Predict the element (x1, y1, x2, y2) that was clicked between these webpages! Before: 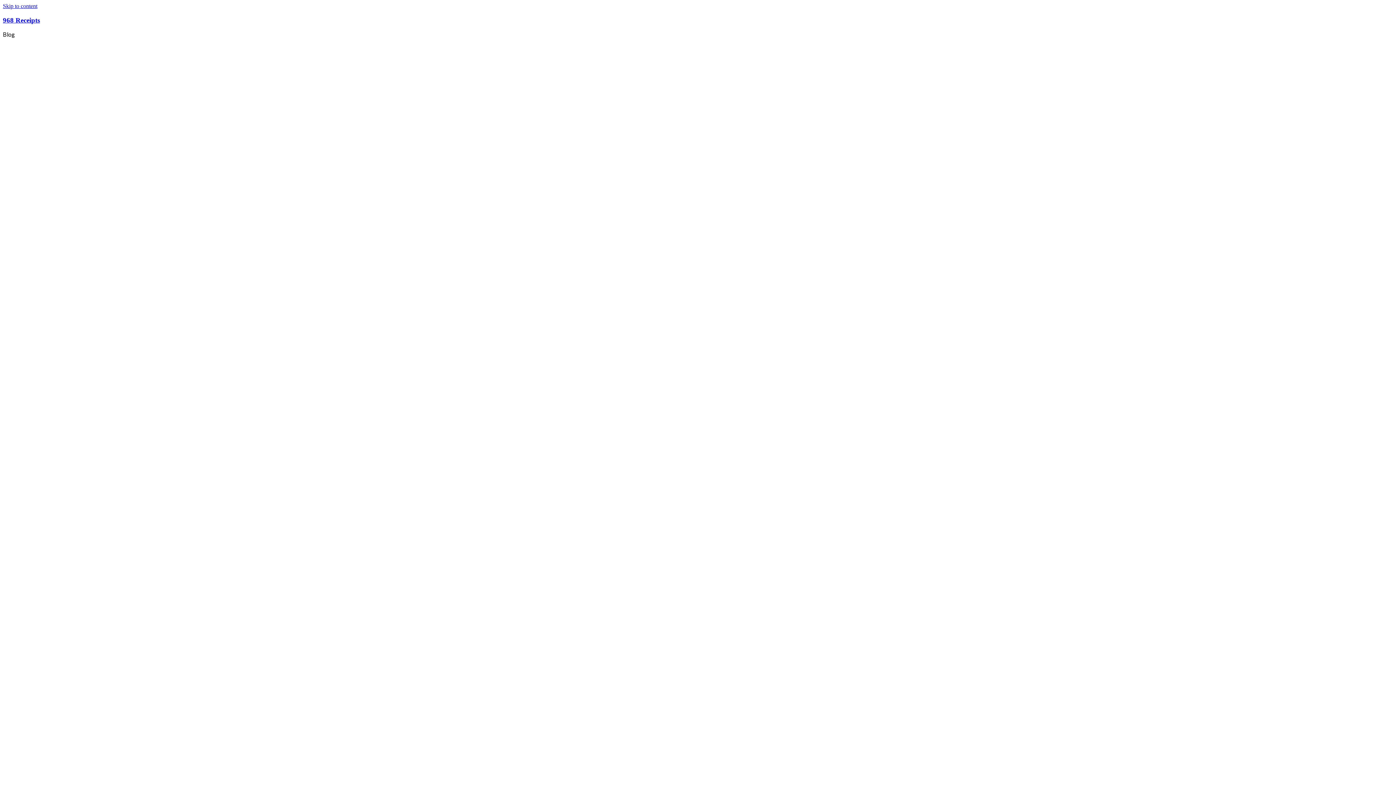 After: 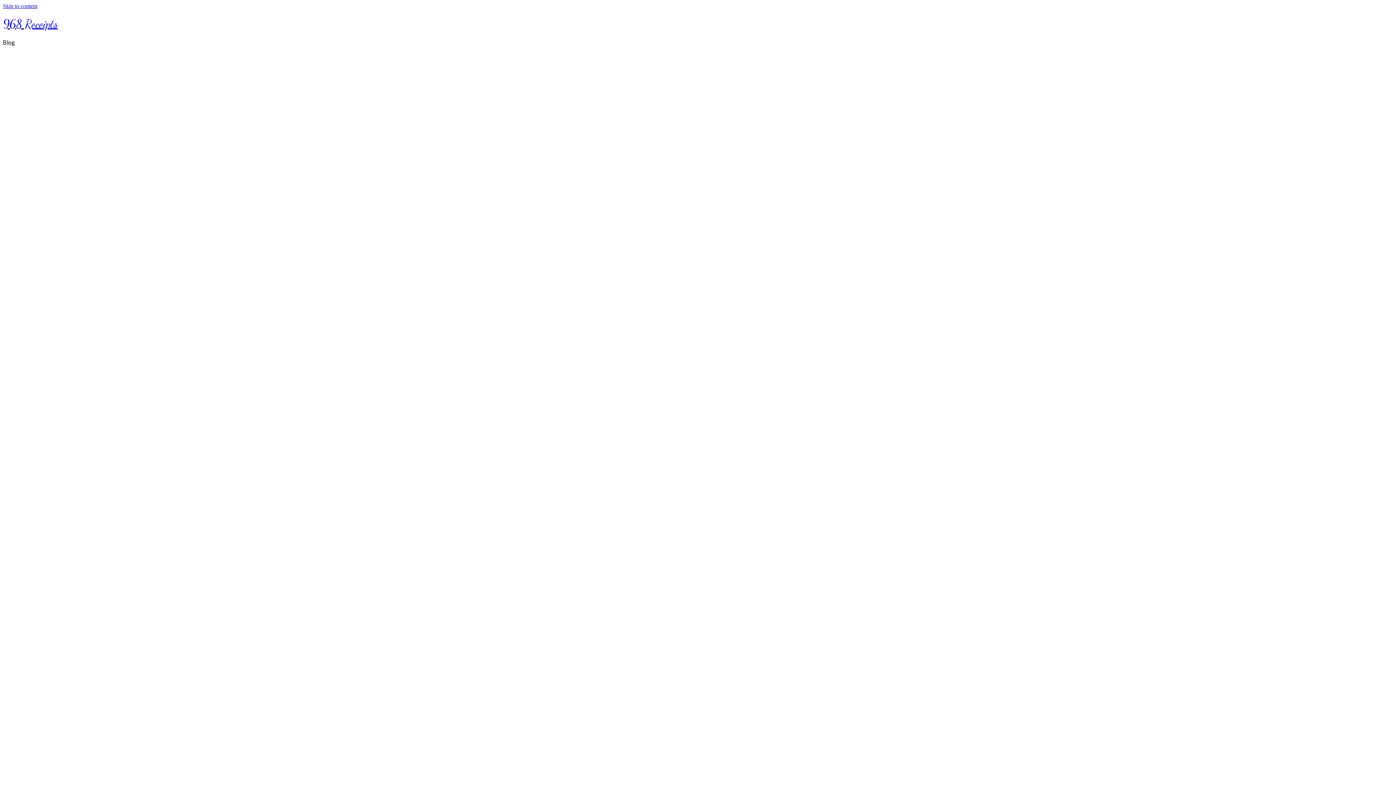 Action: bbox: (2, 16, 40, 23) label: 968 Receipts